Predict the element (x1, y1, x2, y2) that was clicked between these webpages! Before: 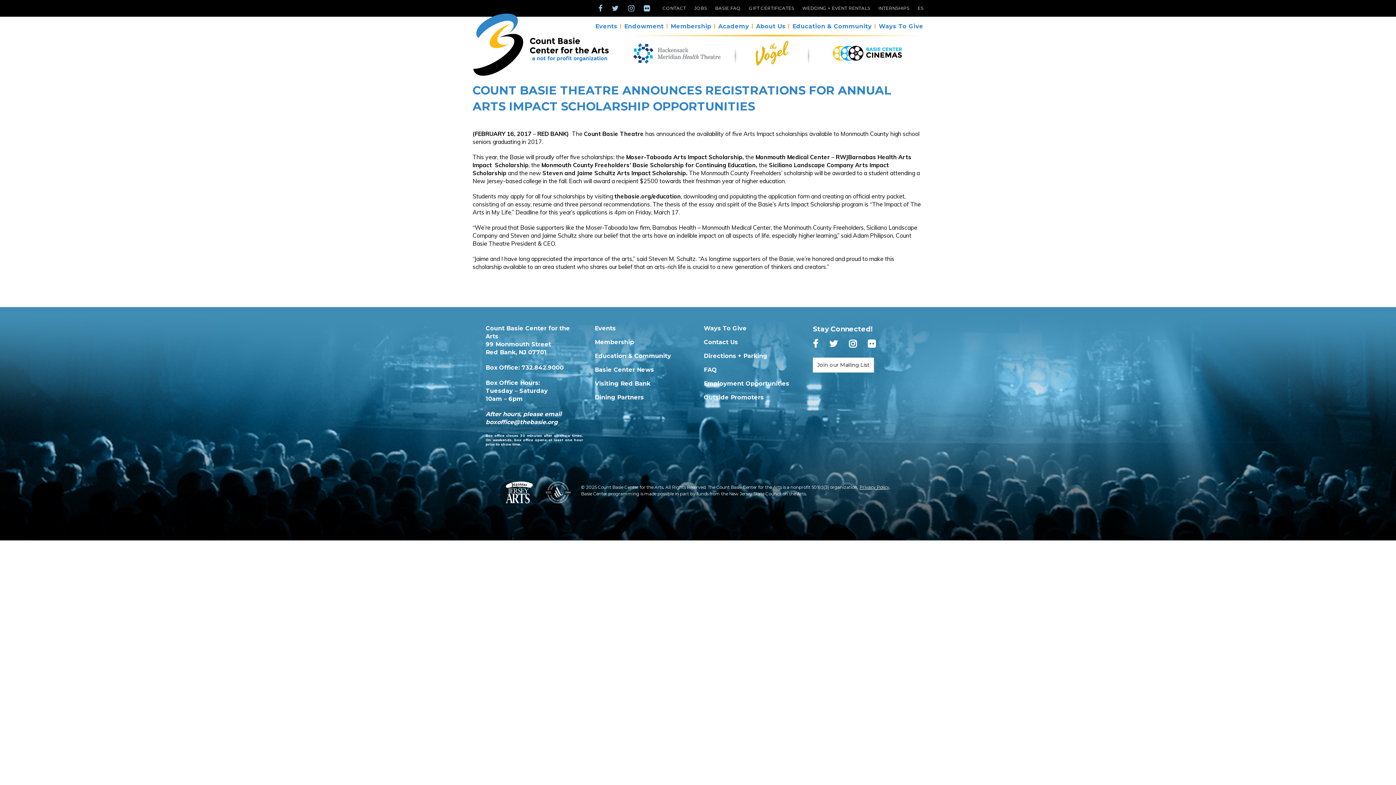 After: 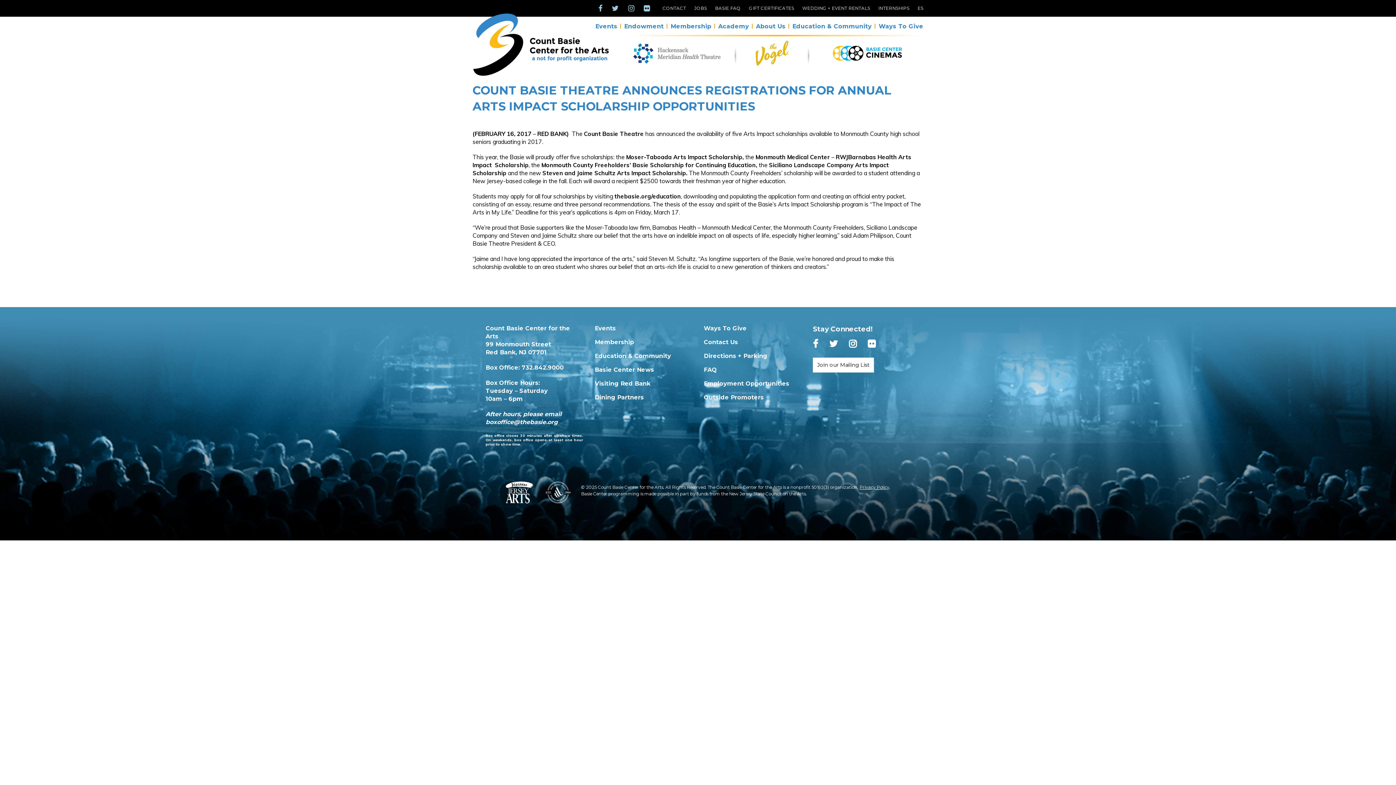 Action: bbox: (543, 481, 572, 503)